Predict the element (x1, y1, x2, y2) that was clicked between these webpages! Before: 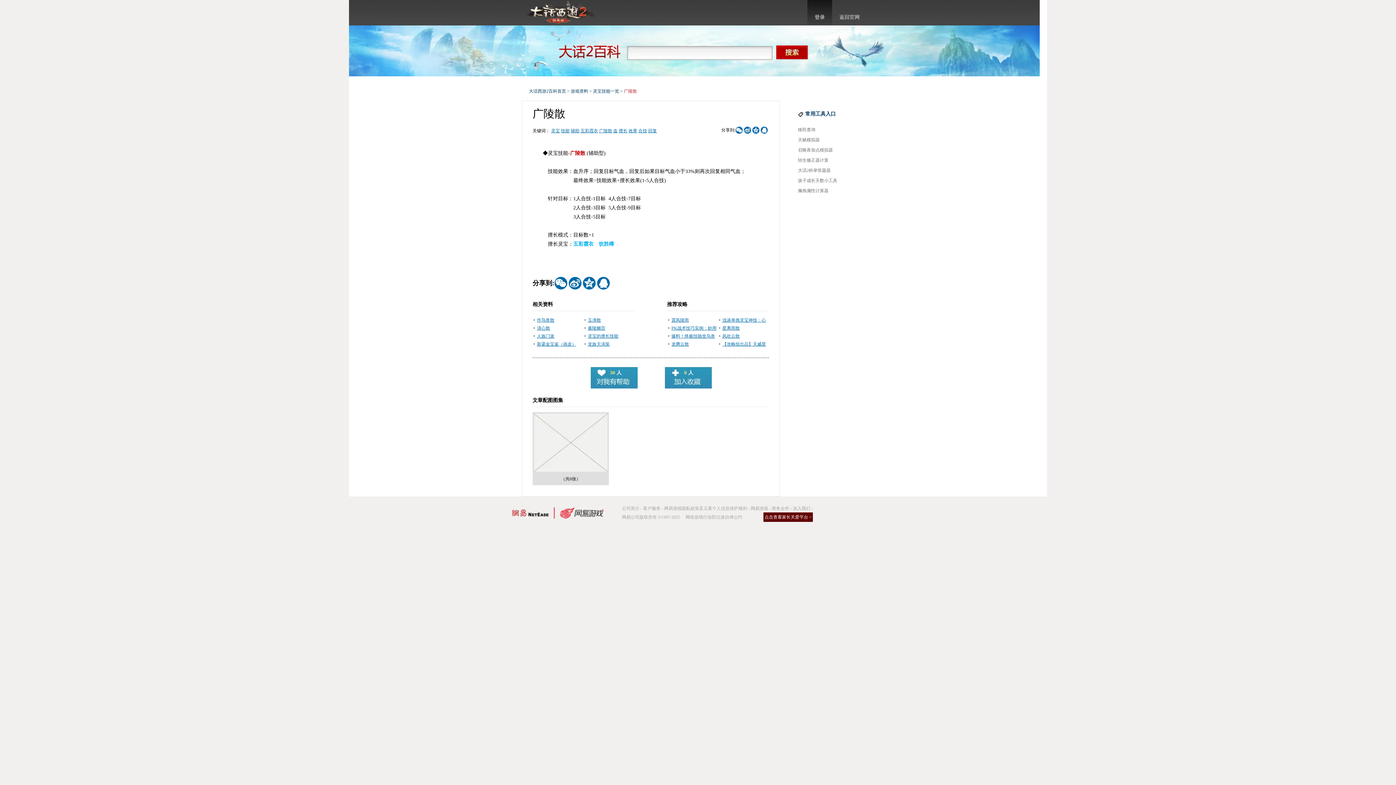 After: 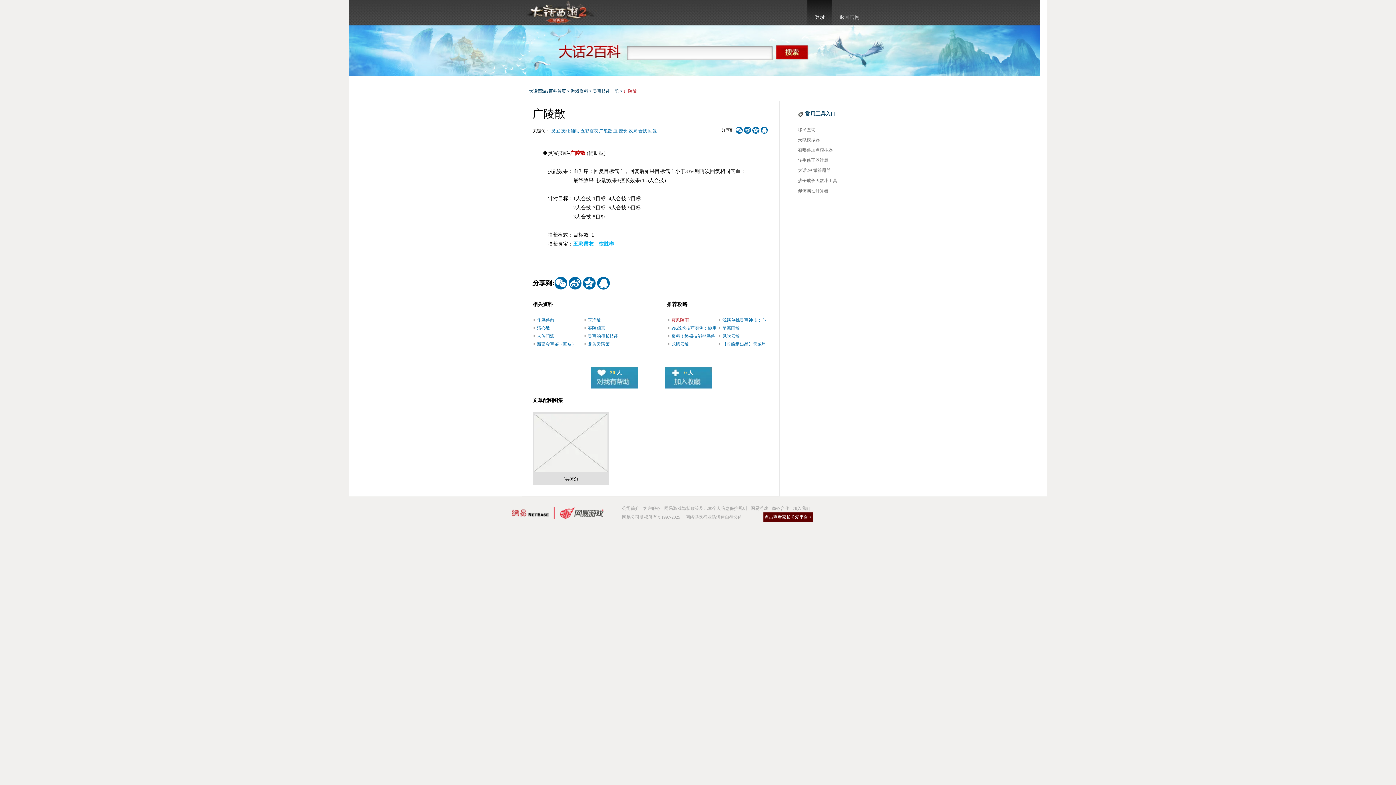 Action: label: 震风陵雨 bbox: (671, 317, 689, 322)